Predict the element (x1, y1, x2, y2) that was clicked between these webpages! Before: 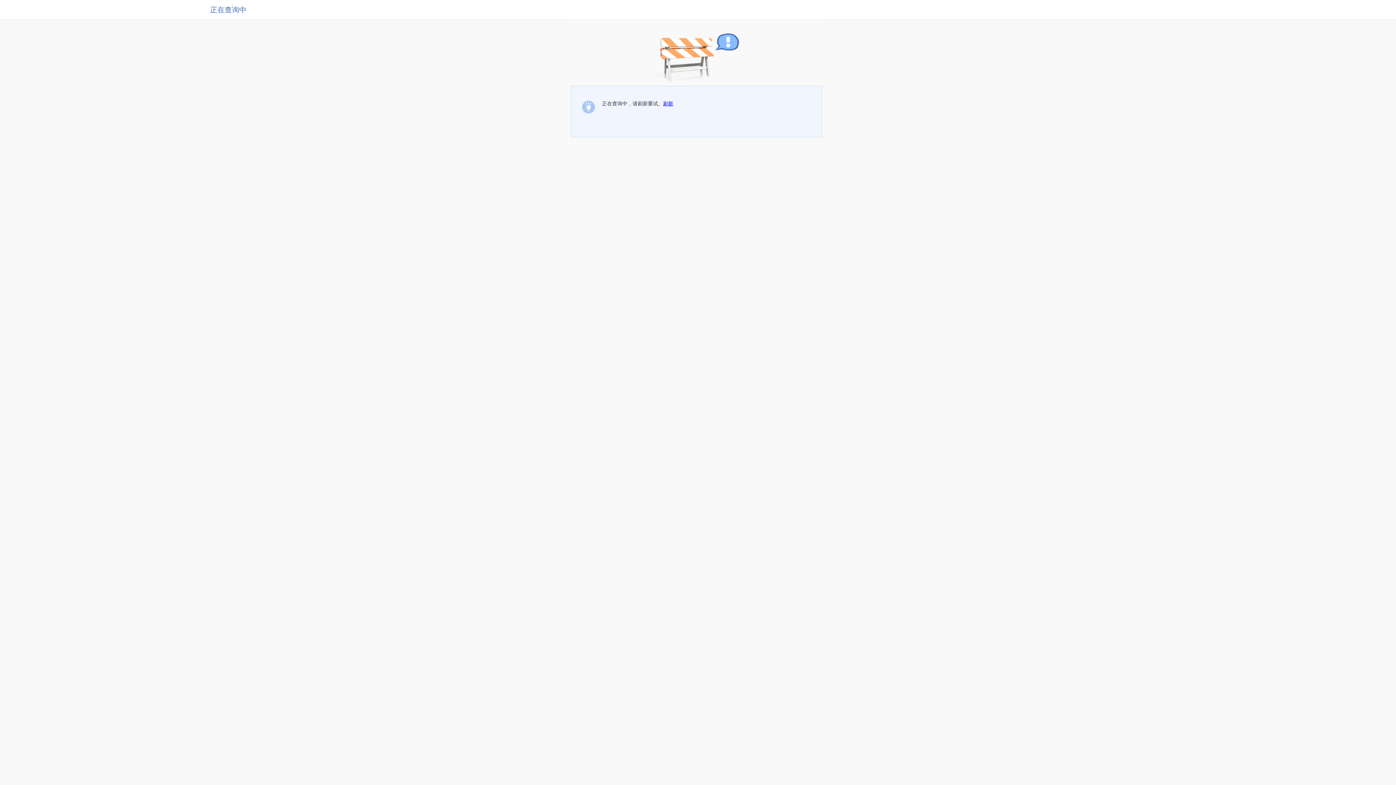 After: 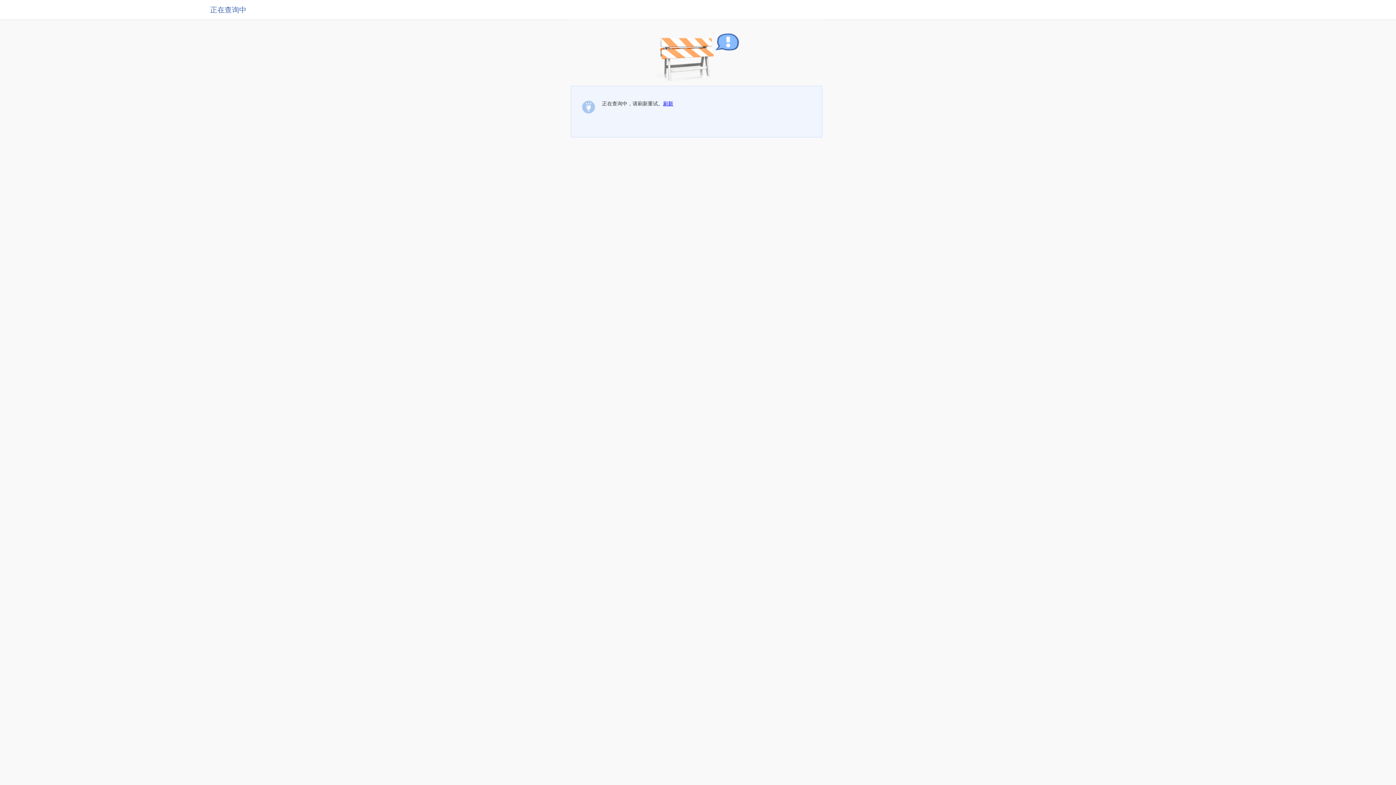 Action: bbox: (663, 100, 673, 106) label: 刷新